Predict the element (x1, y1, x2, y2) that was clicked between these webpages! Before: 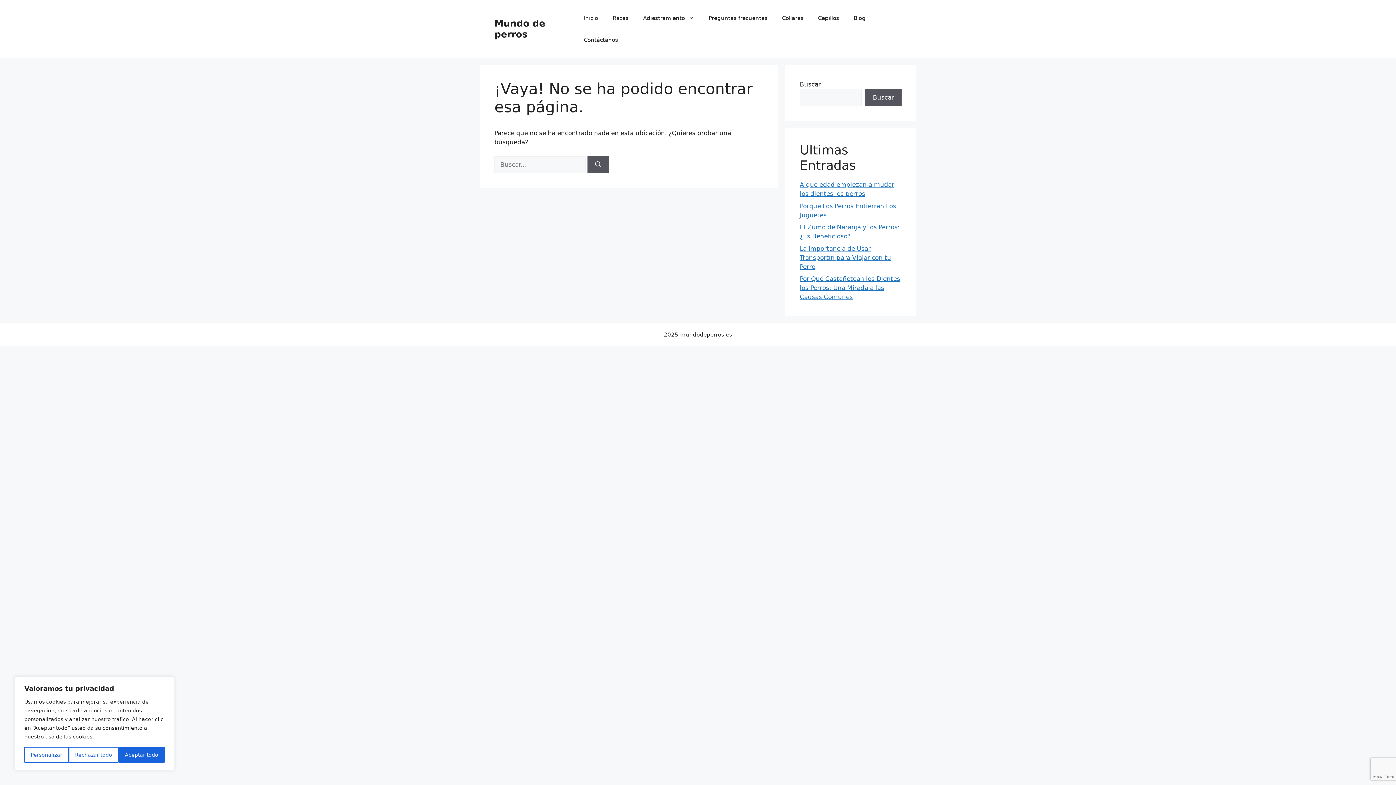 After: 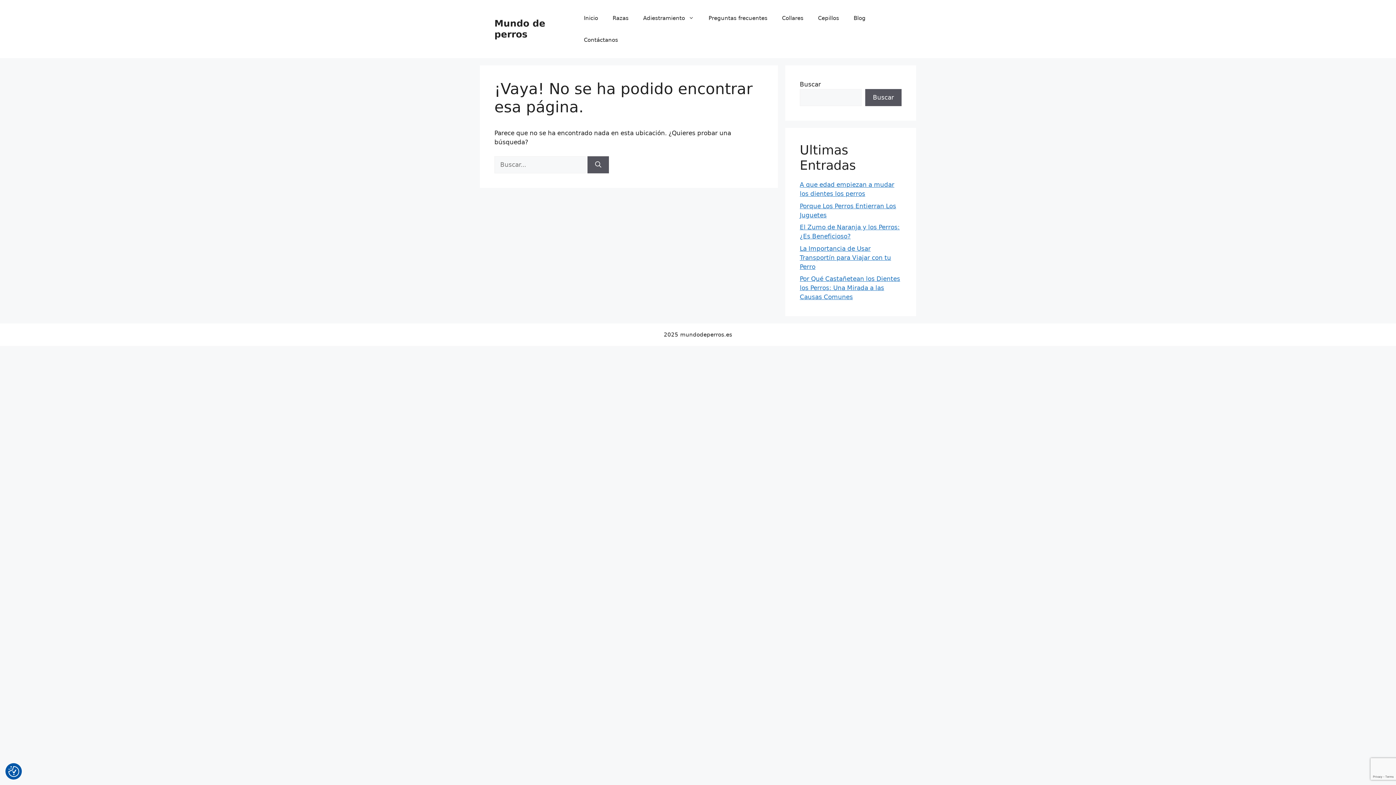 Action: label: Rechazar todo bbox: (68, 747, 118, 763)